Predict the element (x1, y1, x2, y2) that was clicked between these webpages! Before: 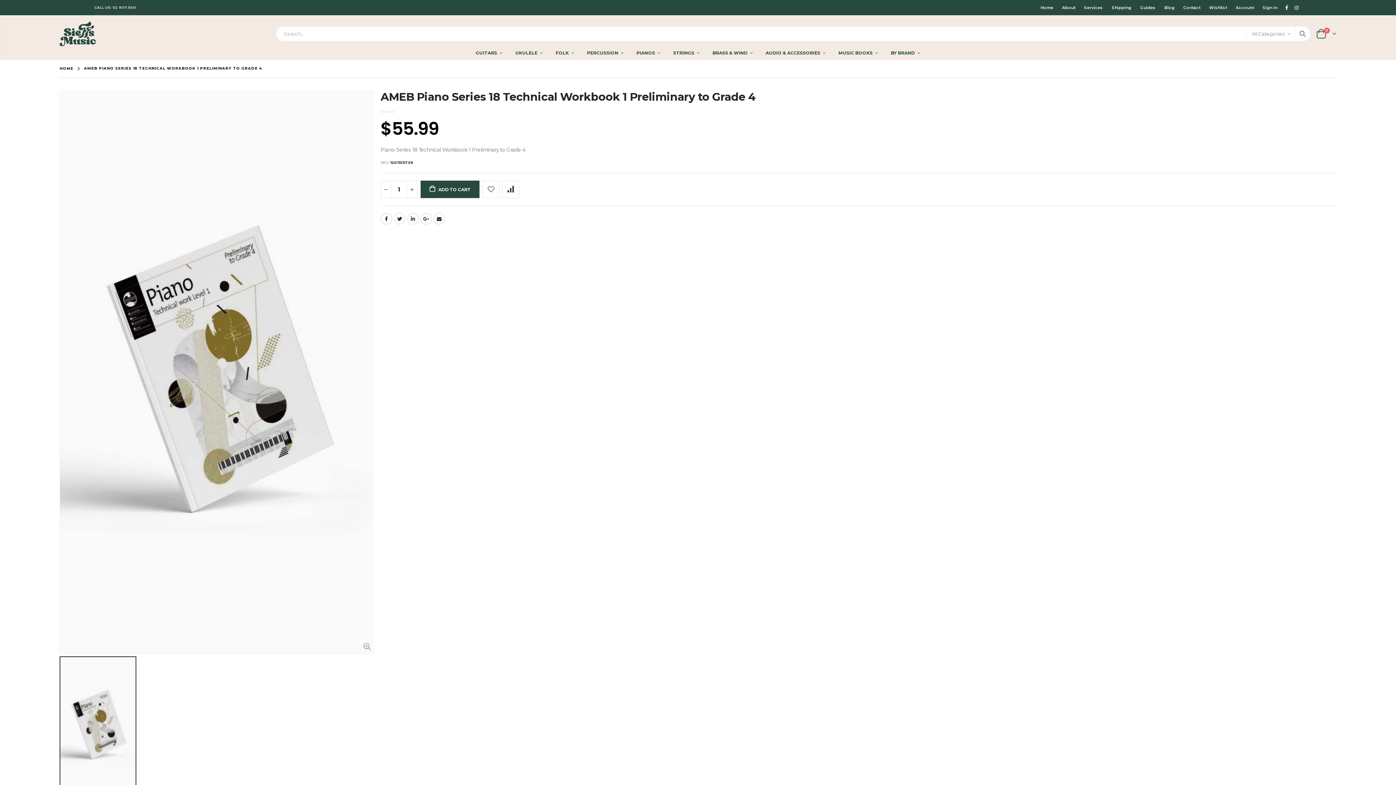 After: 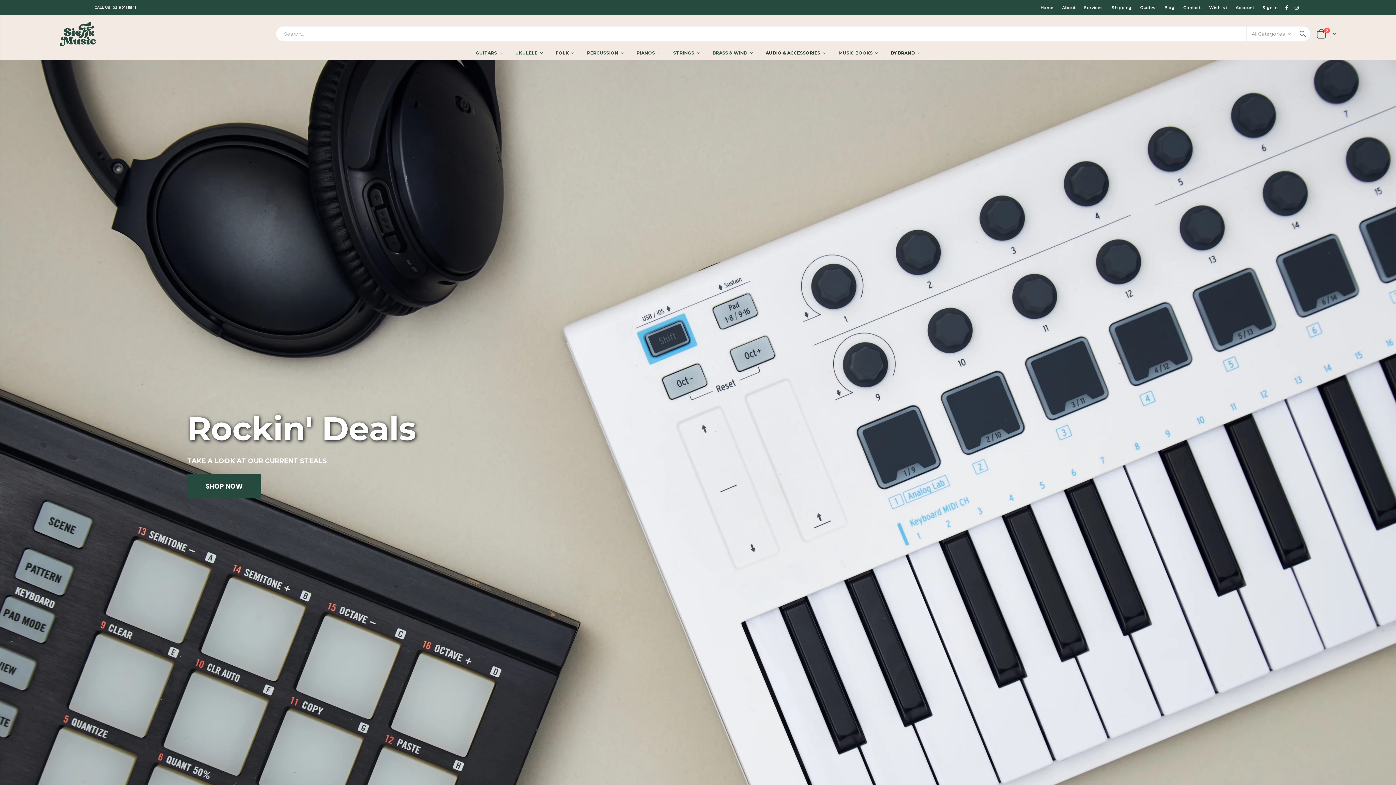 Action: label: Home bbox: (1040, 3, 1053, 11)